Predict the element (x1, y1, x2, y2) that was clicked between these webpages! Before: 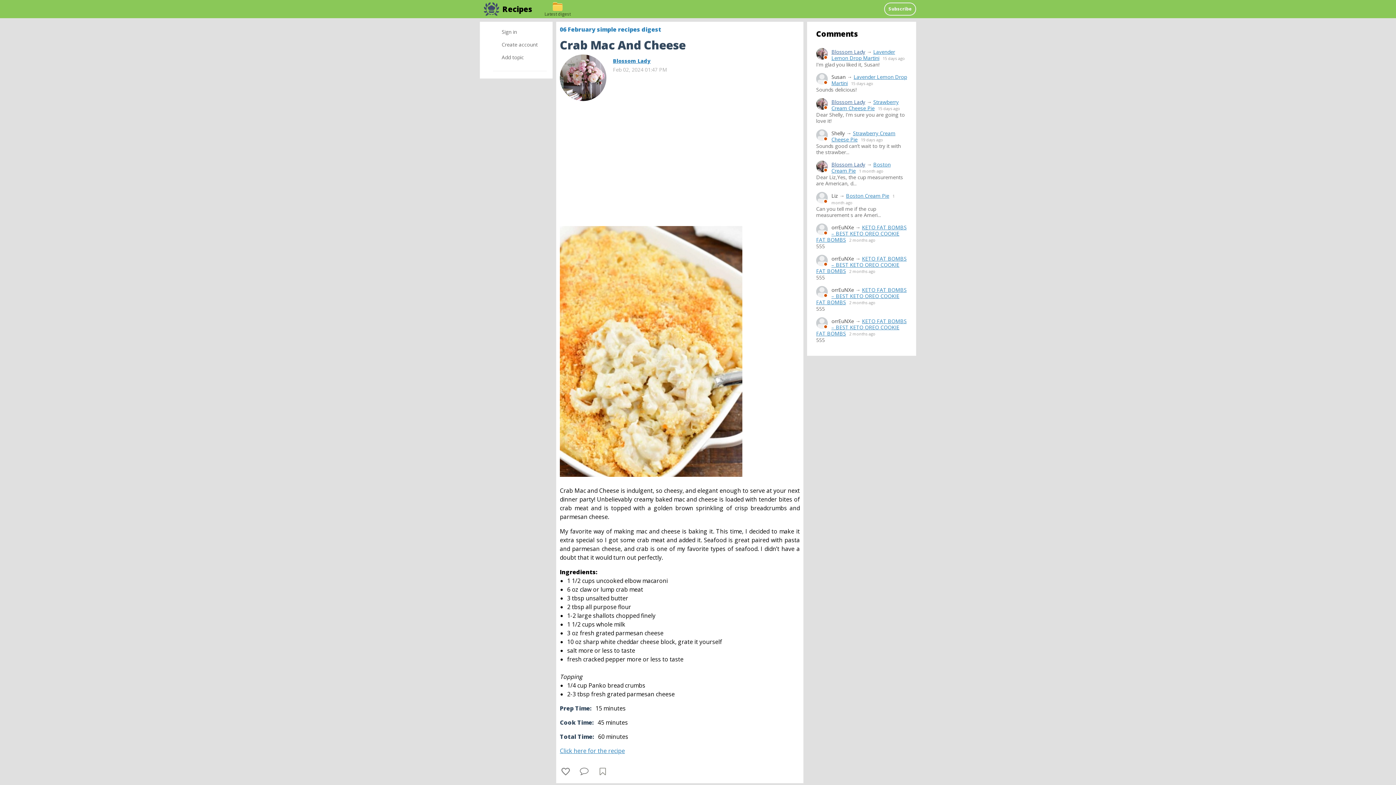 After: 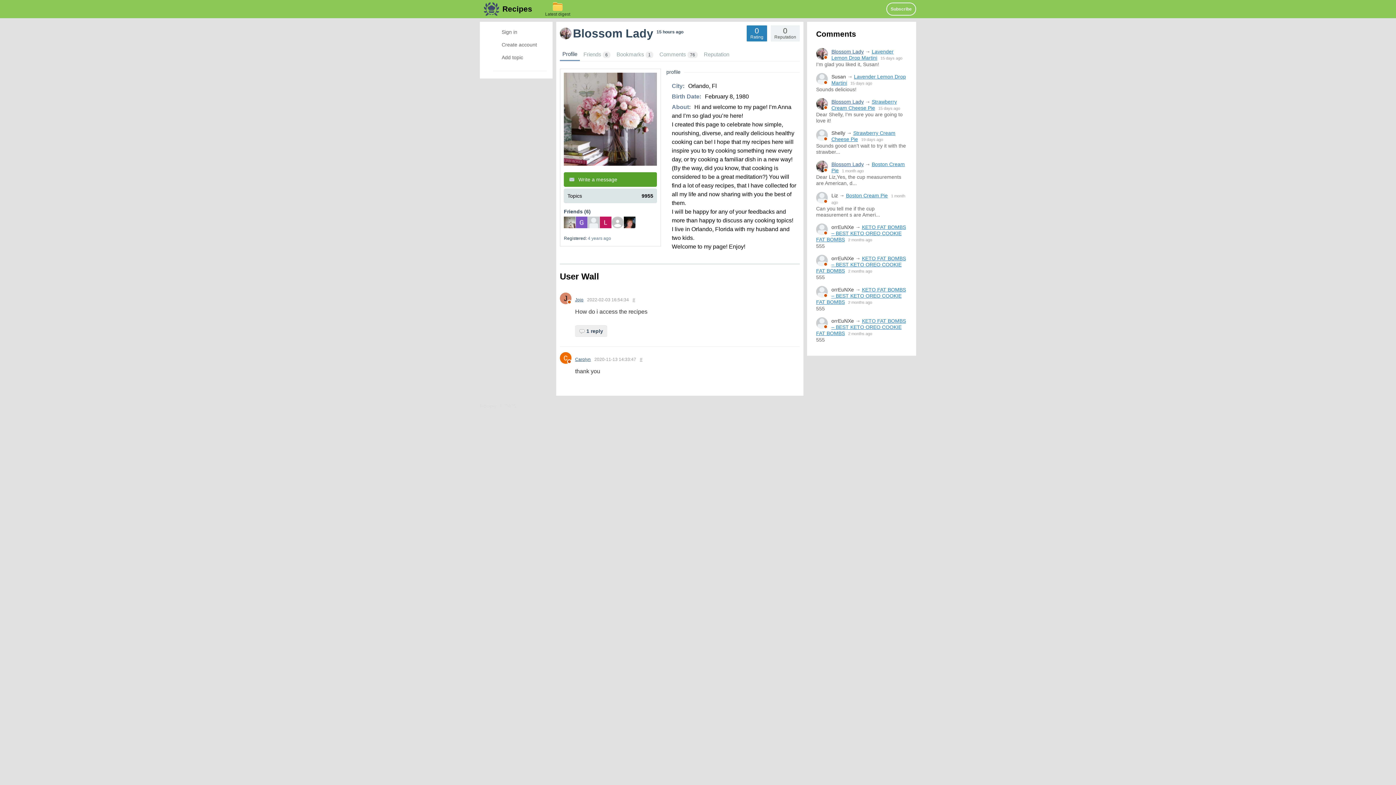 Action: label: Blossom Lady bbox: (613, 57, 650, 64)